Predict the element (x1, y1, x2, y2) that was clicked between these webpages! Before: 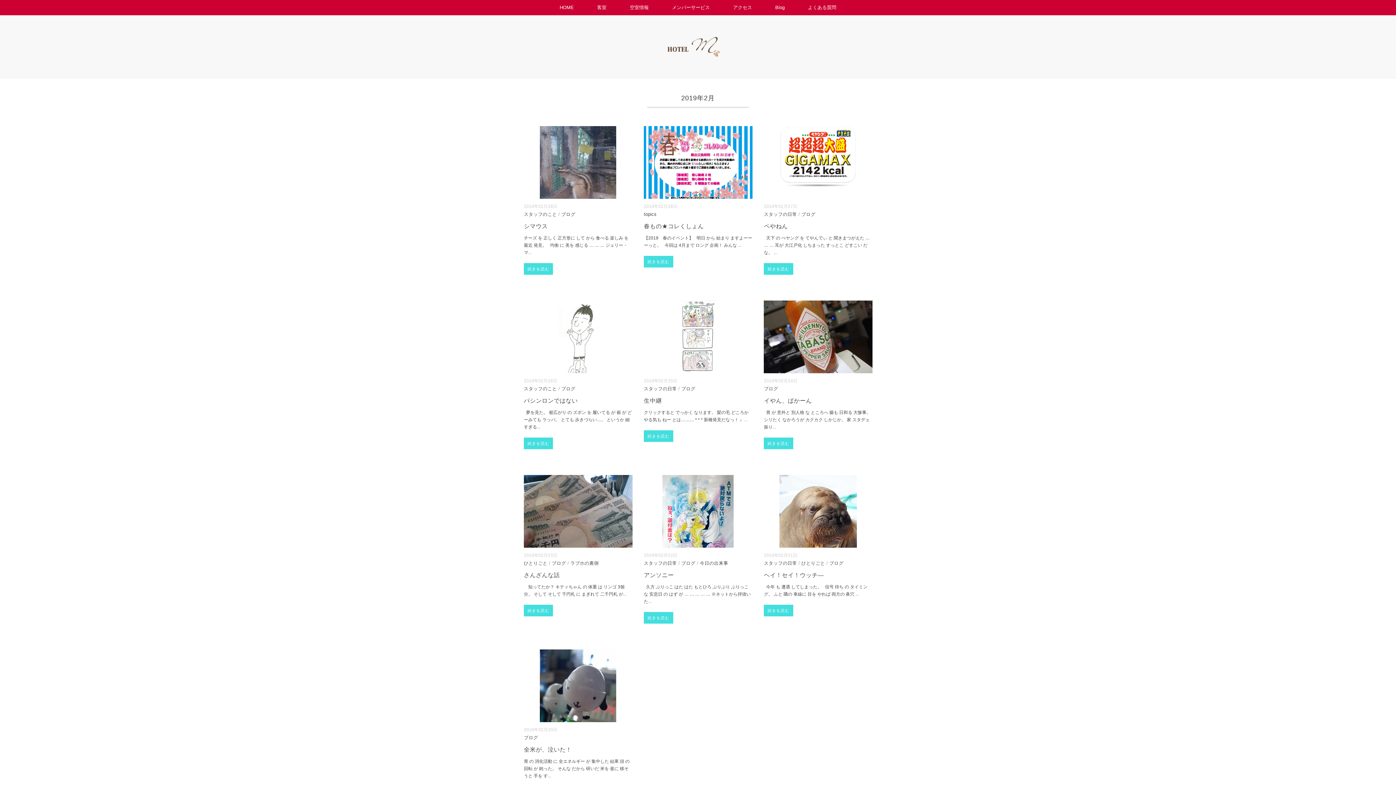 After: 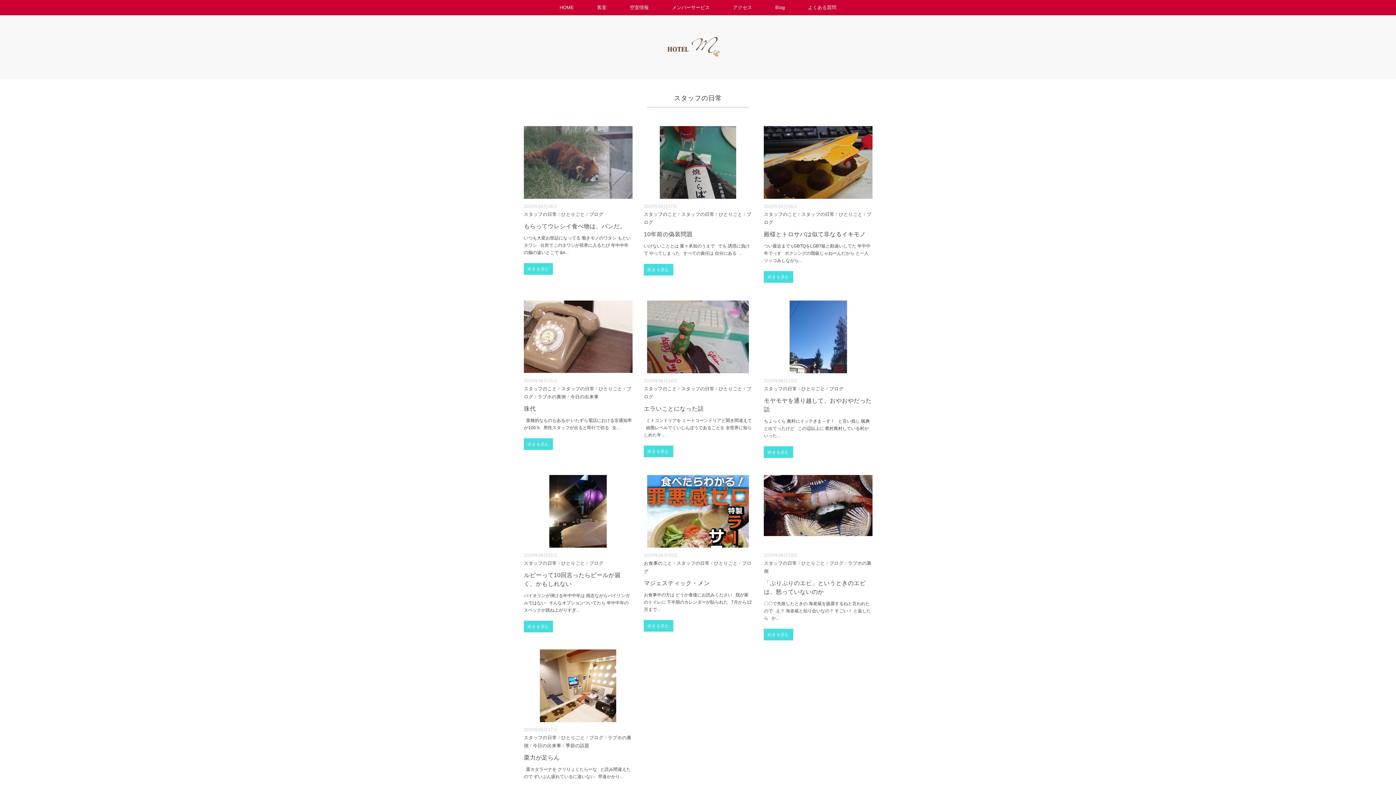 Action: label: スタッフの日常 bbox: (644, 561, 677, 566)